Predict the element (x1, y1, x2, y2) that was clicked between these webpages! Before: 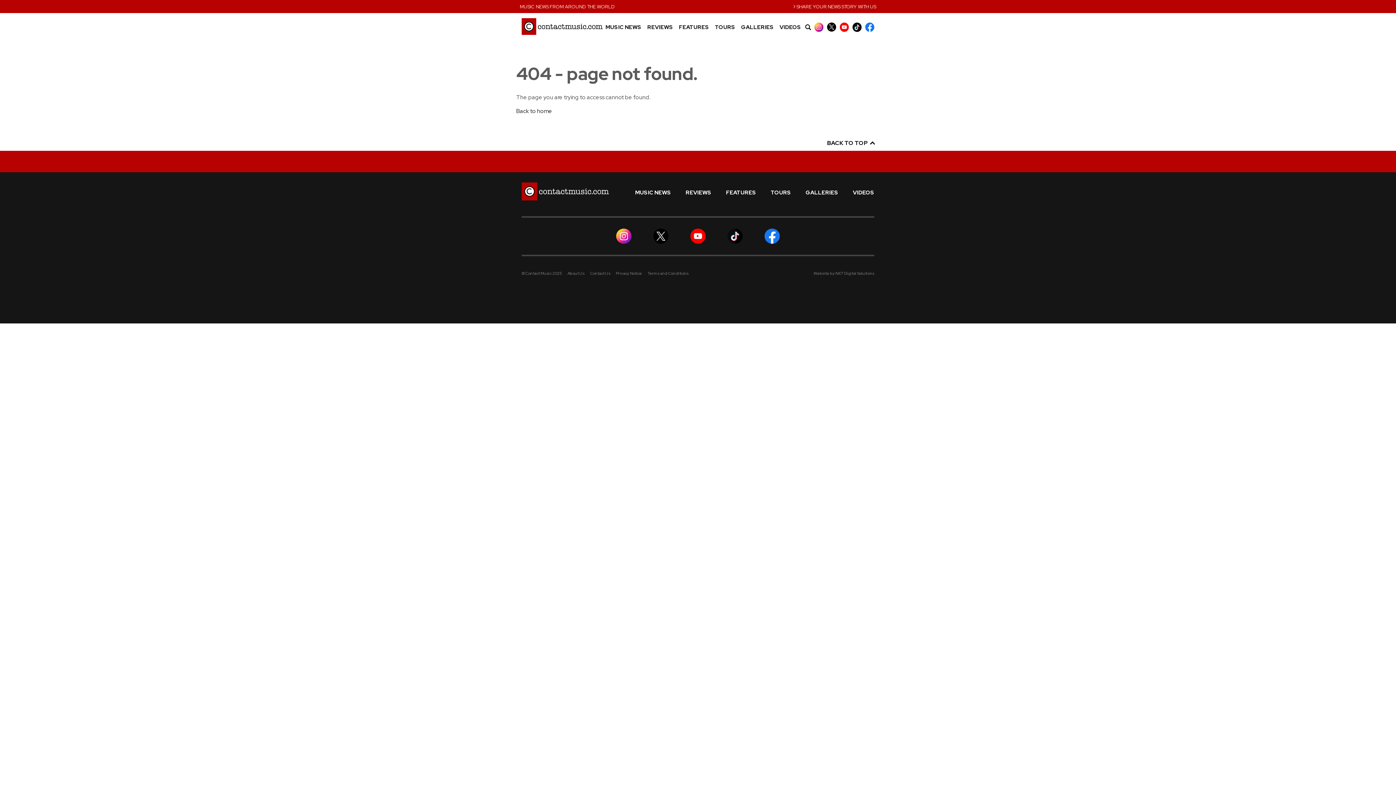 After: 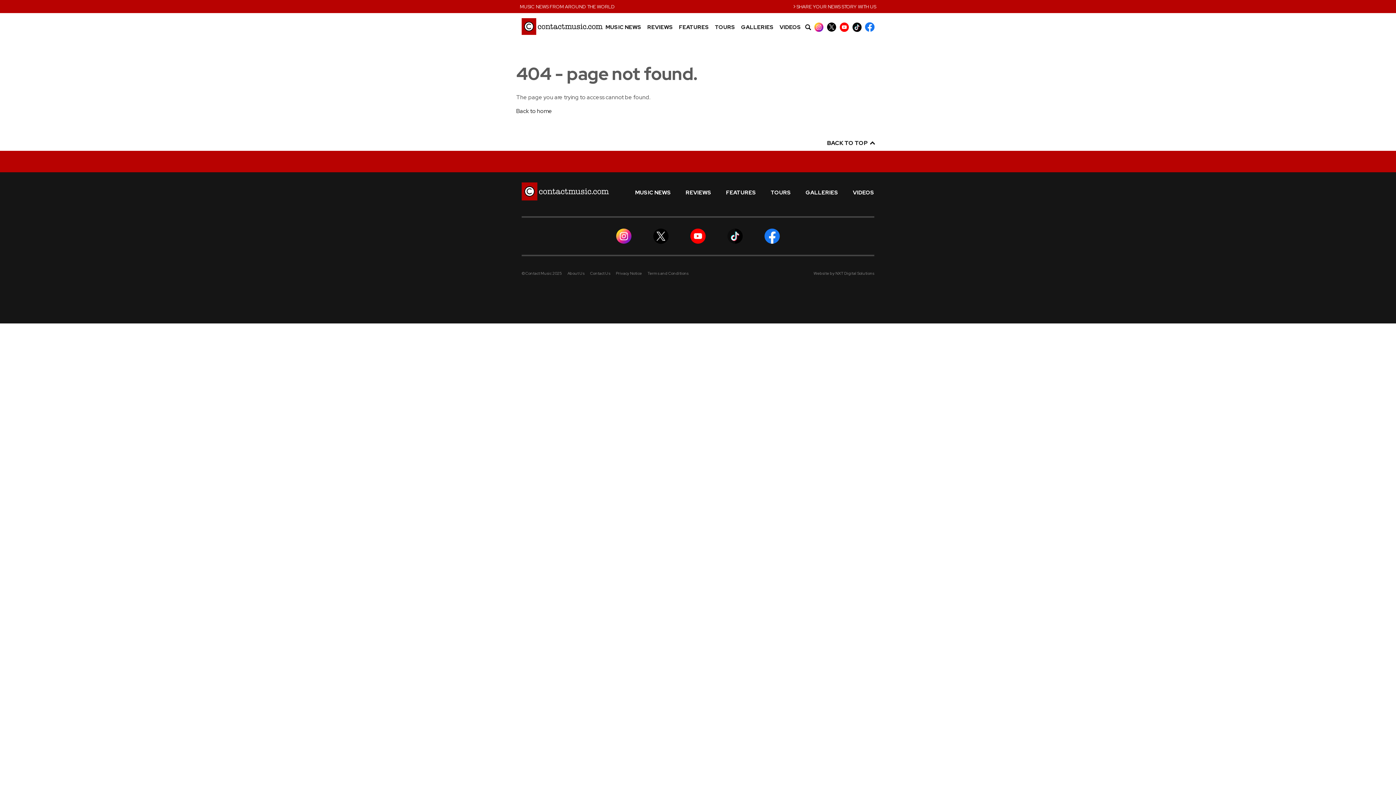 Action: bbox: (865, 22, 874, 31)